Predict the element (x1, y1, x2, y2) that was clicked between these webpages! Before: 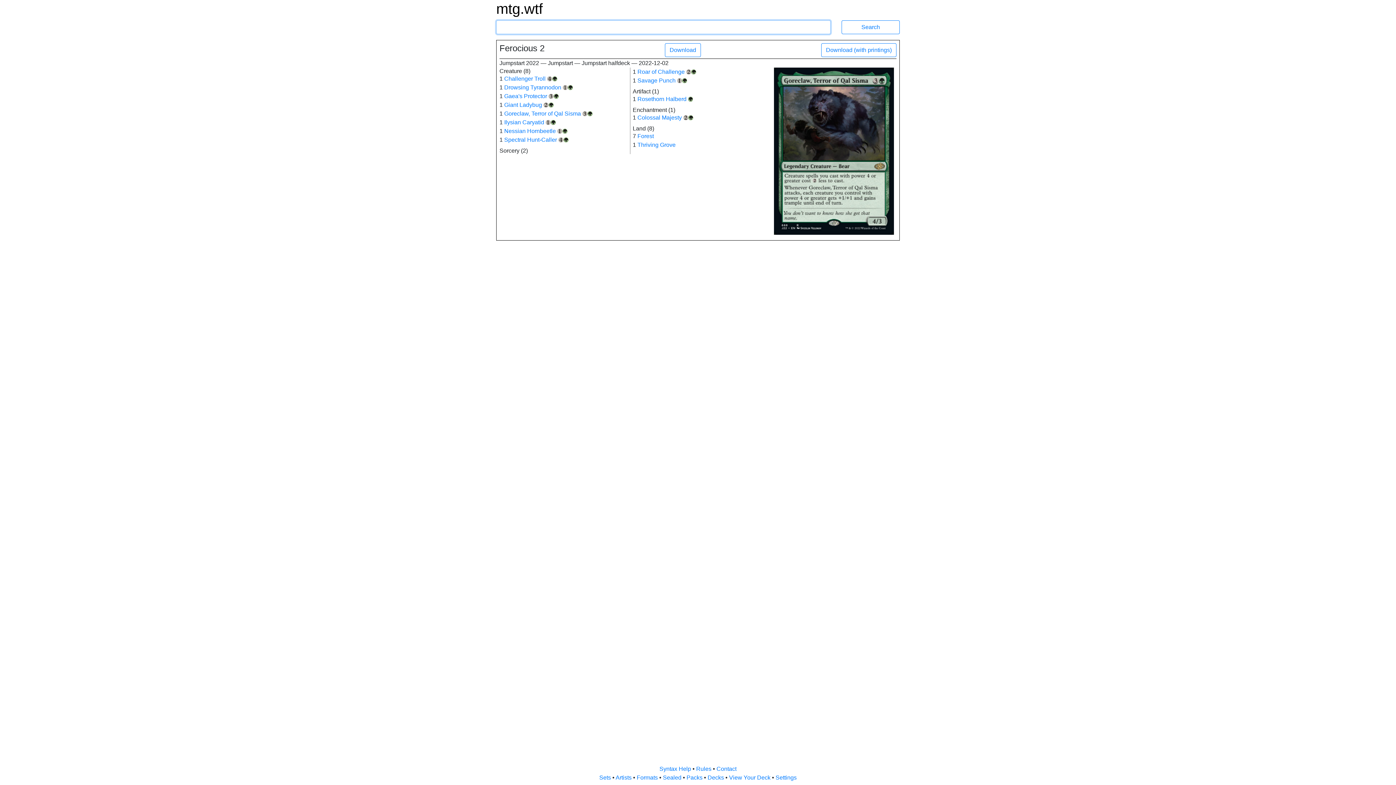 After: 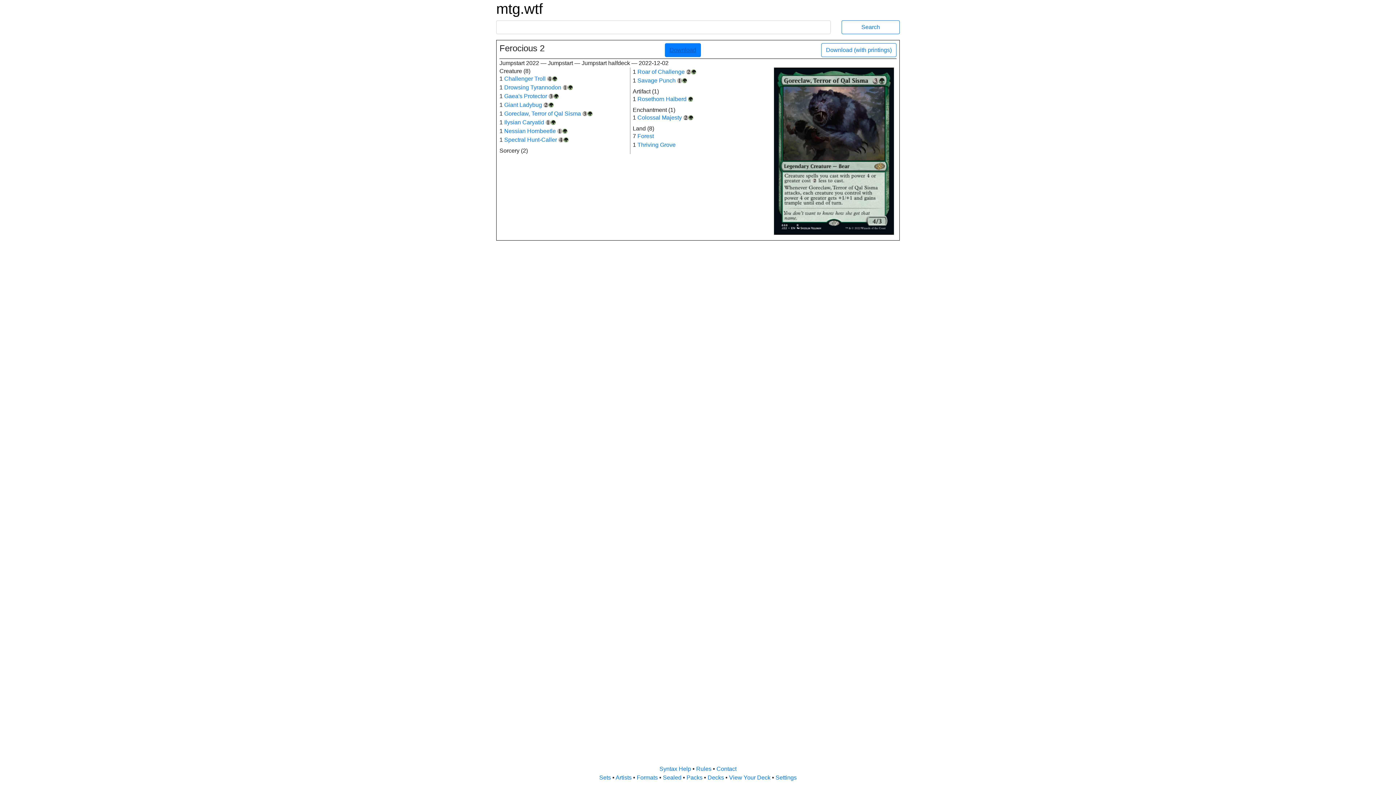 Action: label: Download bbox: (669, 46, 696, 53)